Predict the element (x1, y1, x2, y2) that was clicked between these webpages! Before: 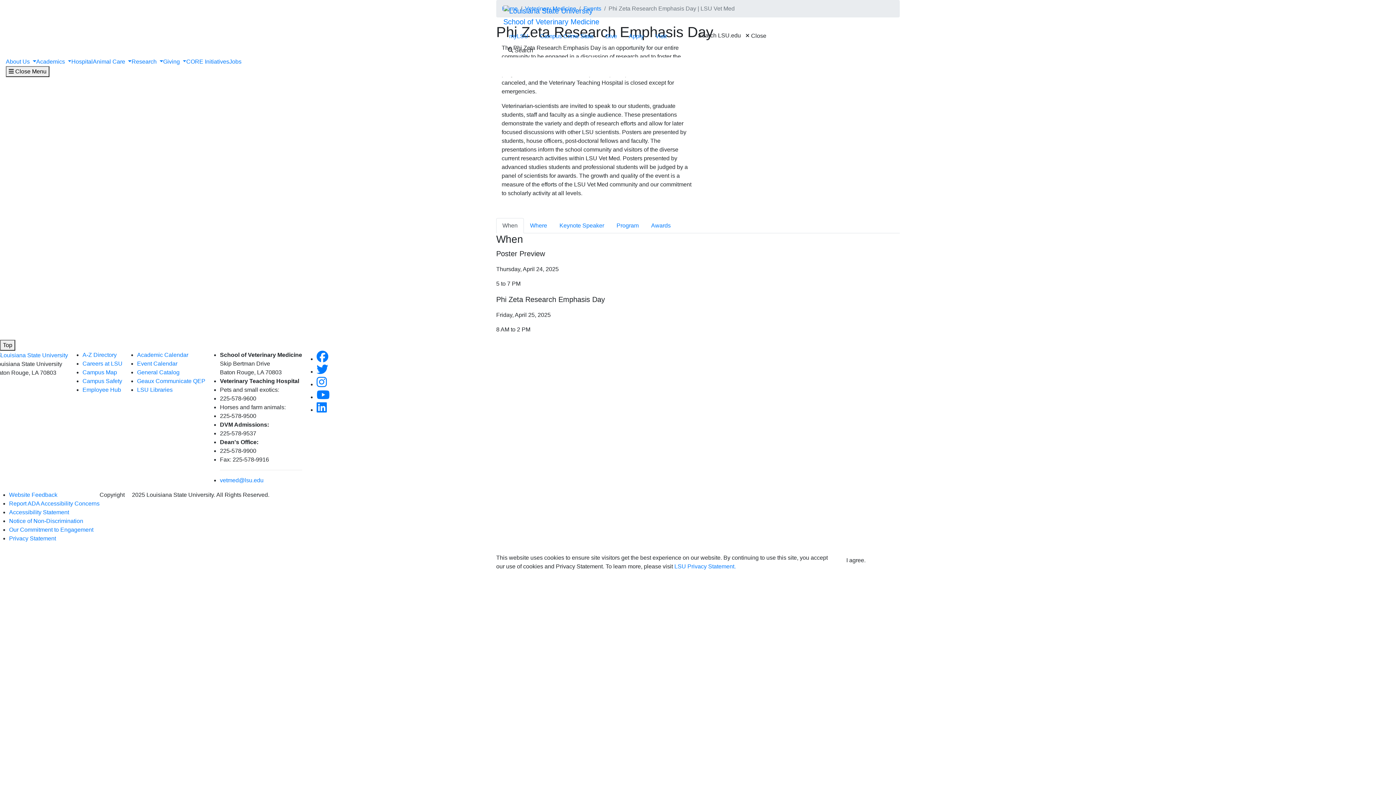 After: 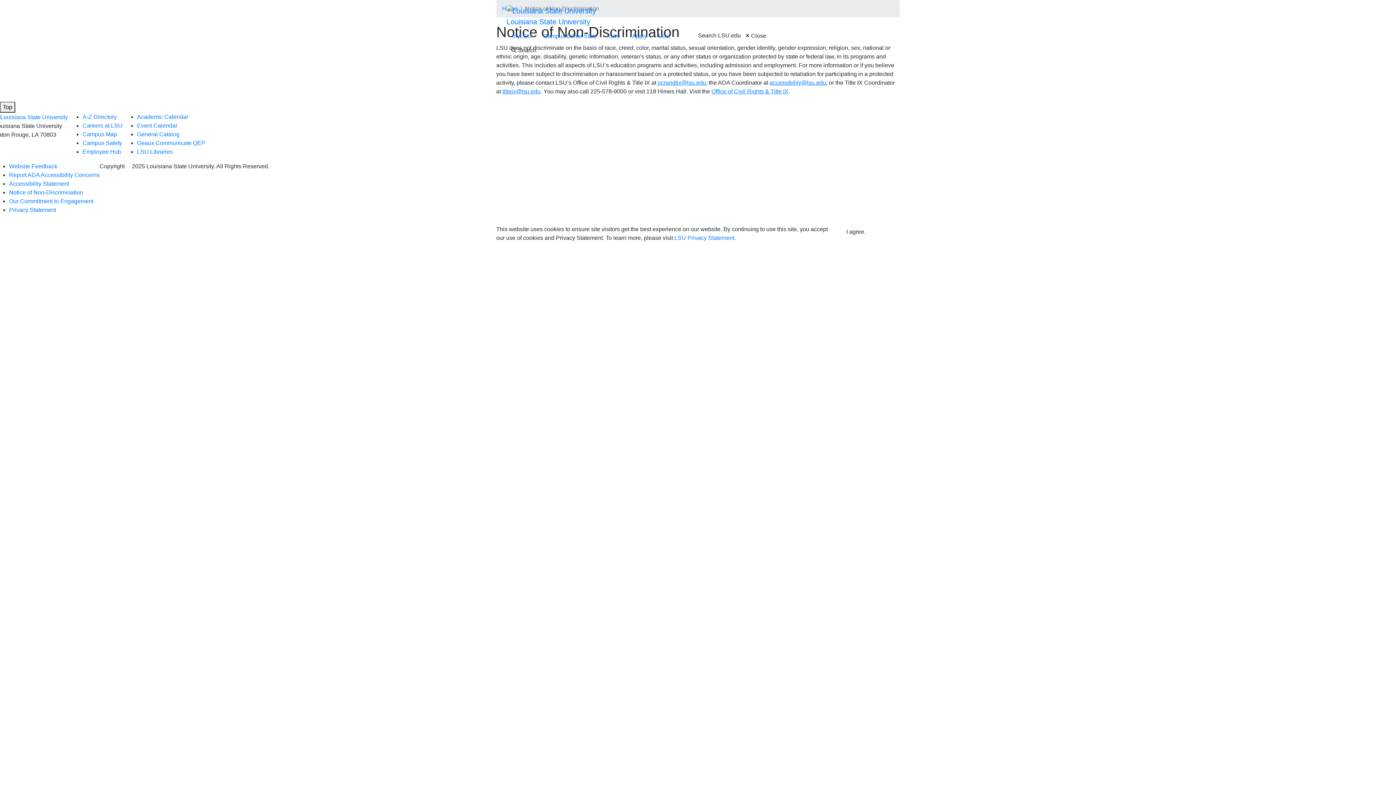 Action: bbox: (9, 518, 83, 524) label: Notice of Non-Discrimination